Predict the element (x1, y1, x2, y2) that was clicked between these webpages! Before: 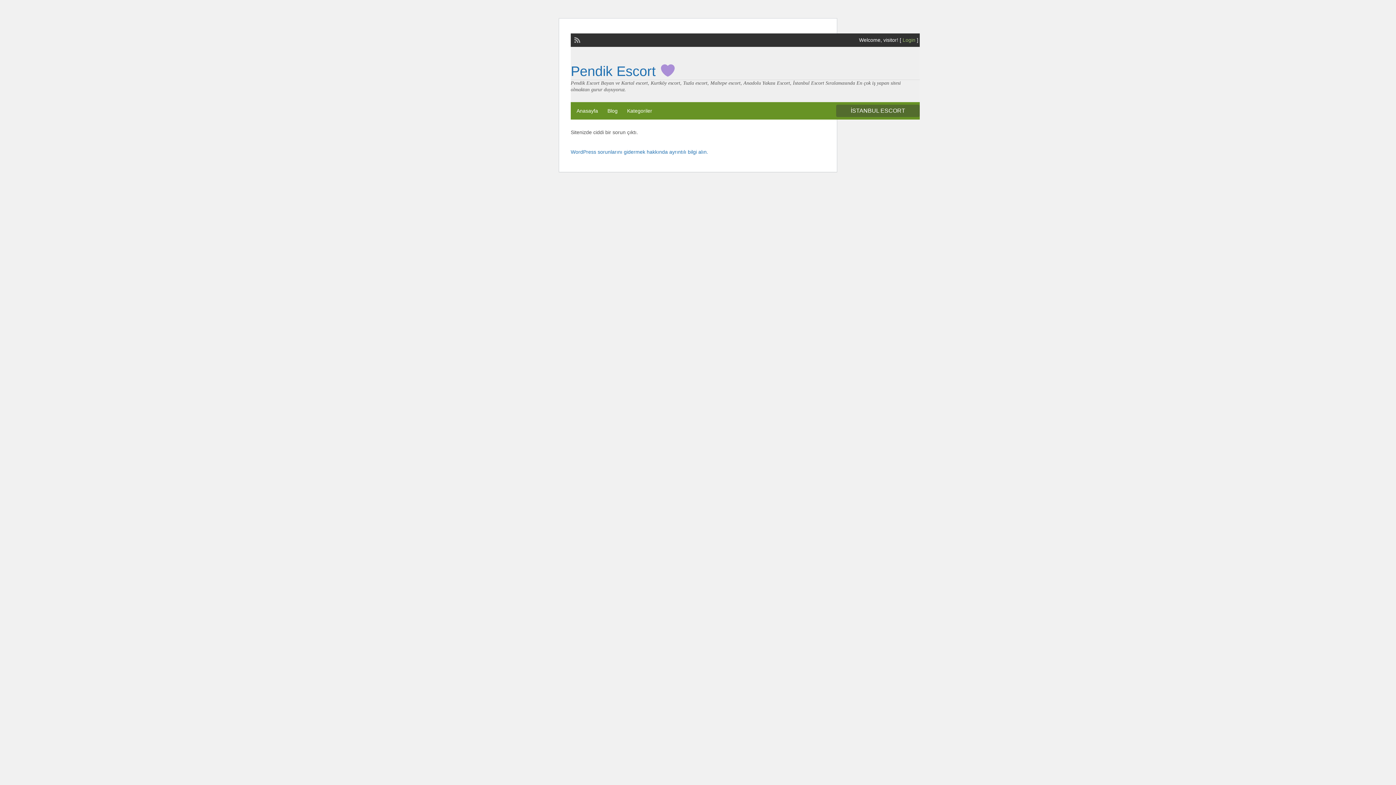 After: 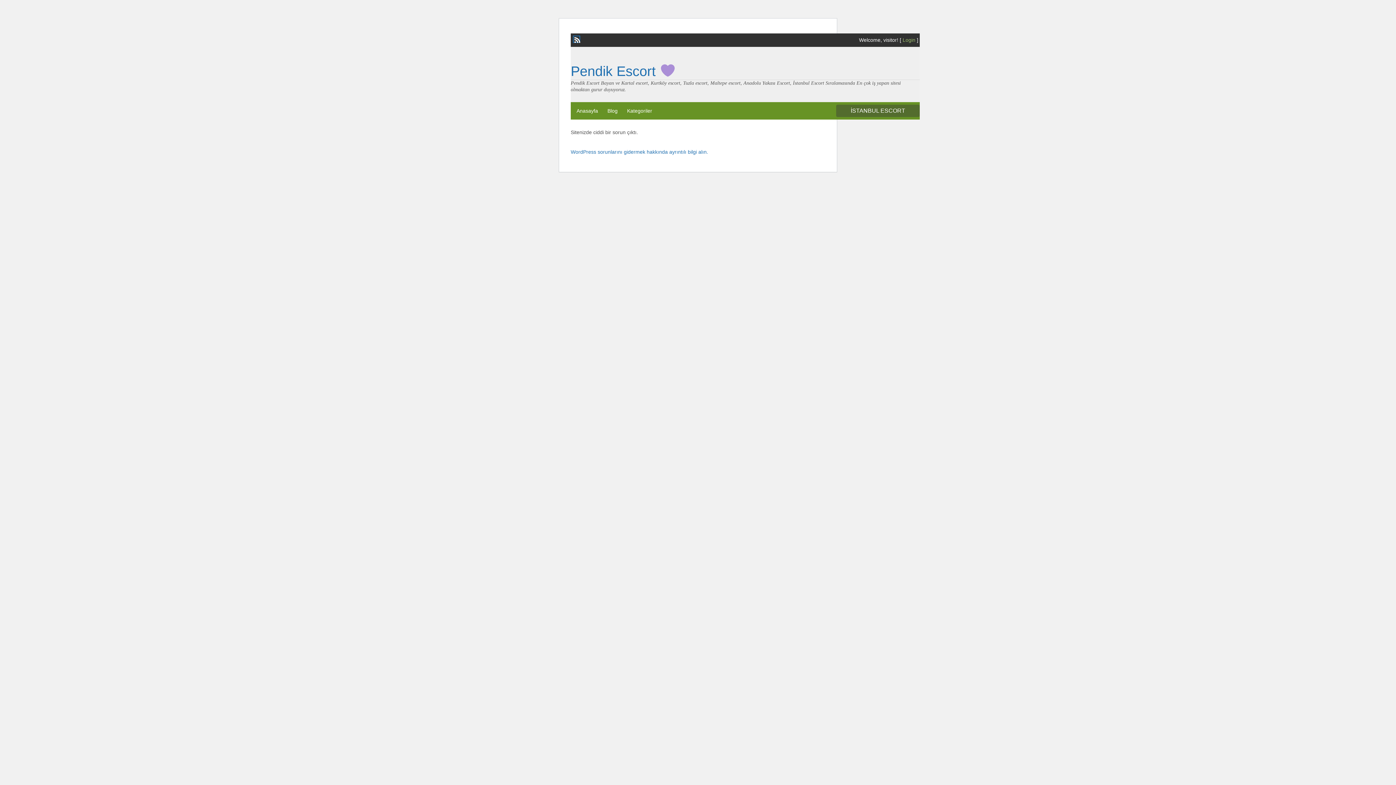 Action: bbox: (573, 36, 579, 42)